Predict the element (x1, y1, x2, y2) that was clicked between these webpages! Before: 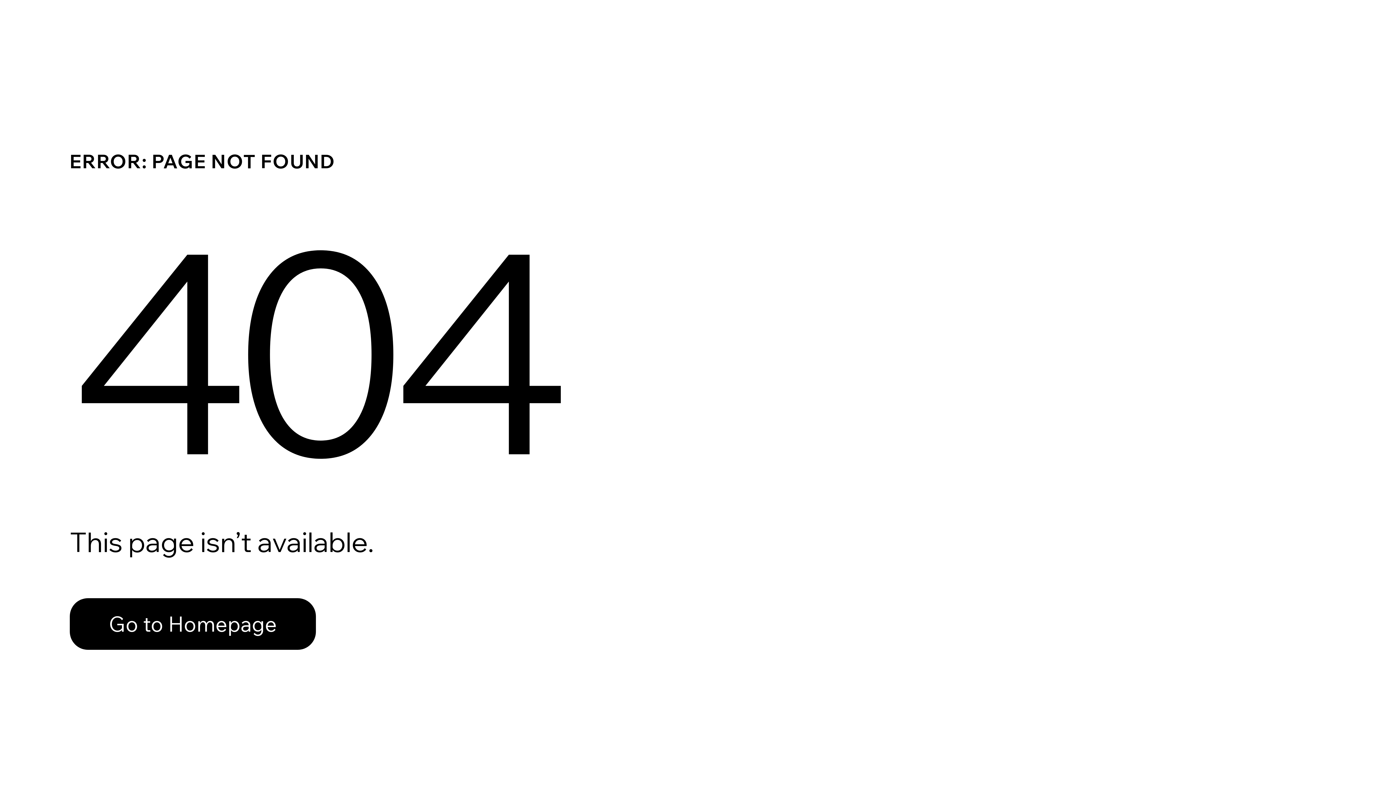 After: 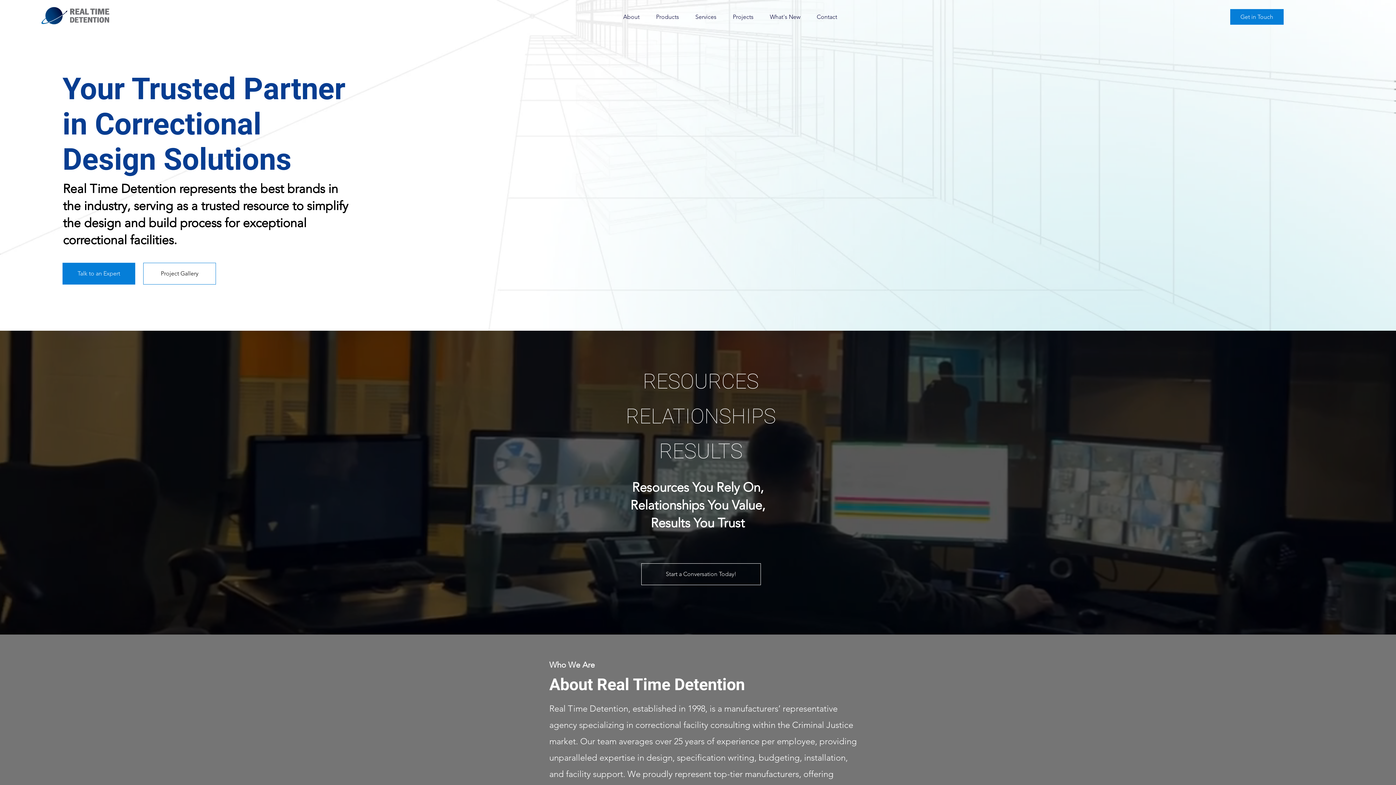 Action: label: Go to Homepage bbox: (69, 598, 316, 650)